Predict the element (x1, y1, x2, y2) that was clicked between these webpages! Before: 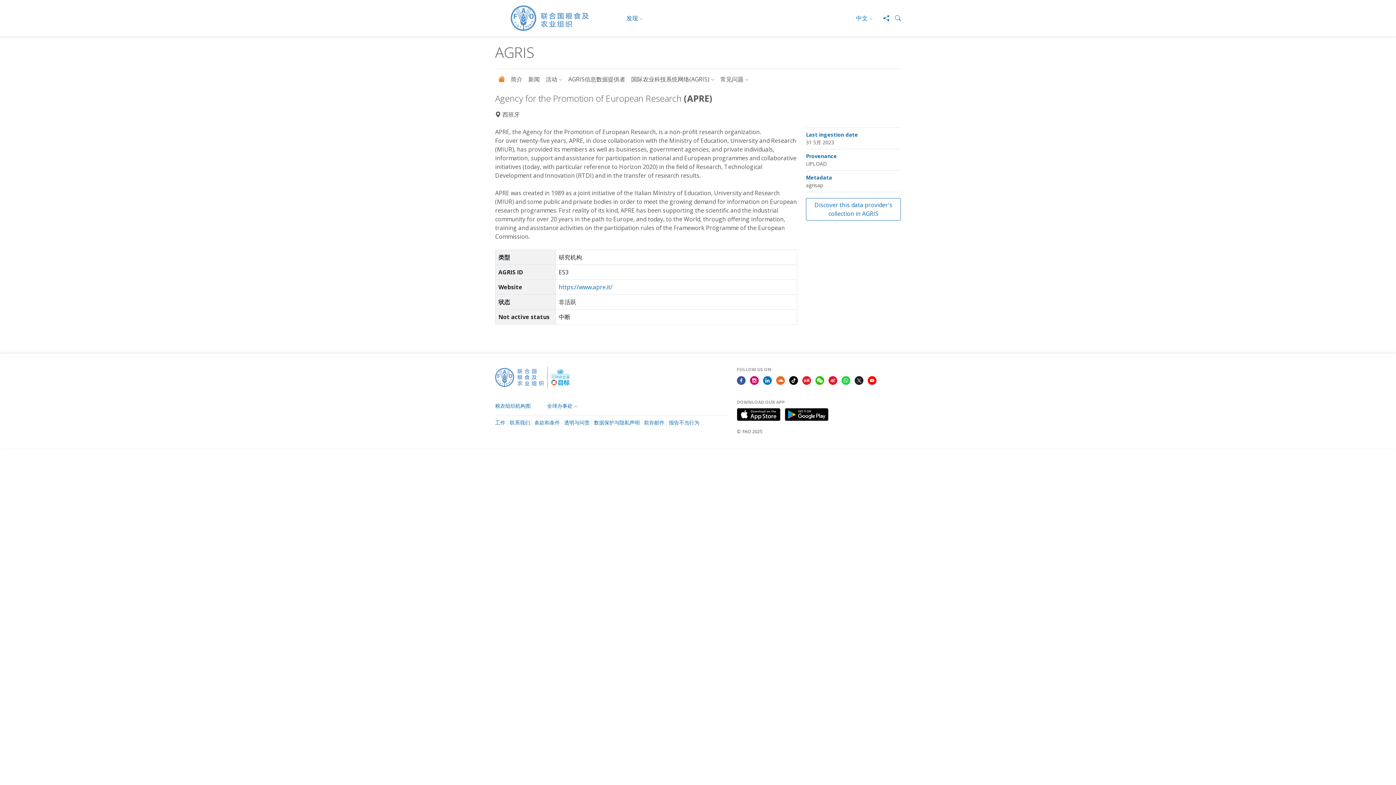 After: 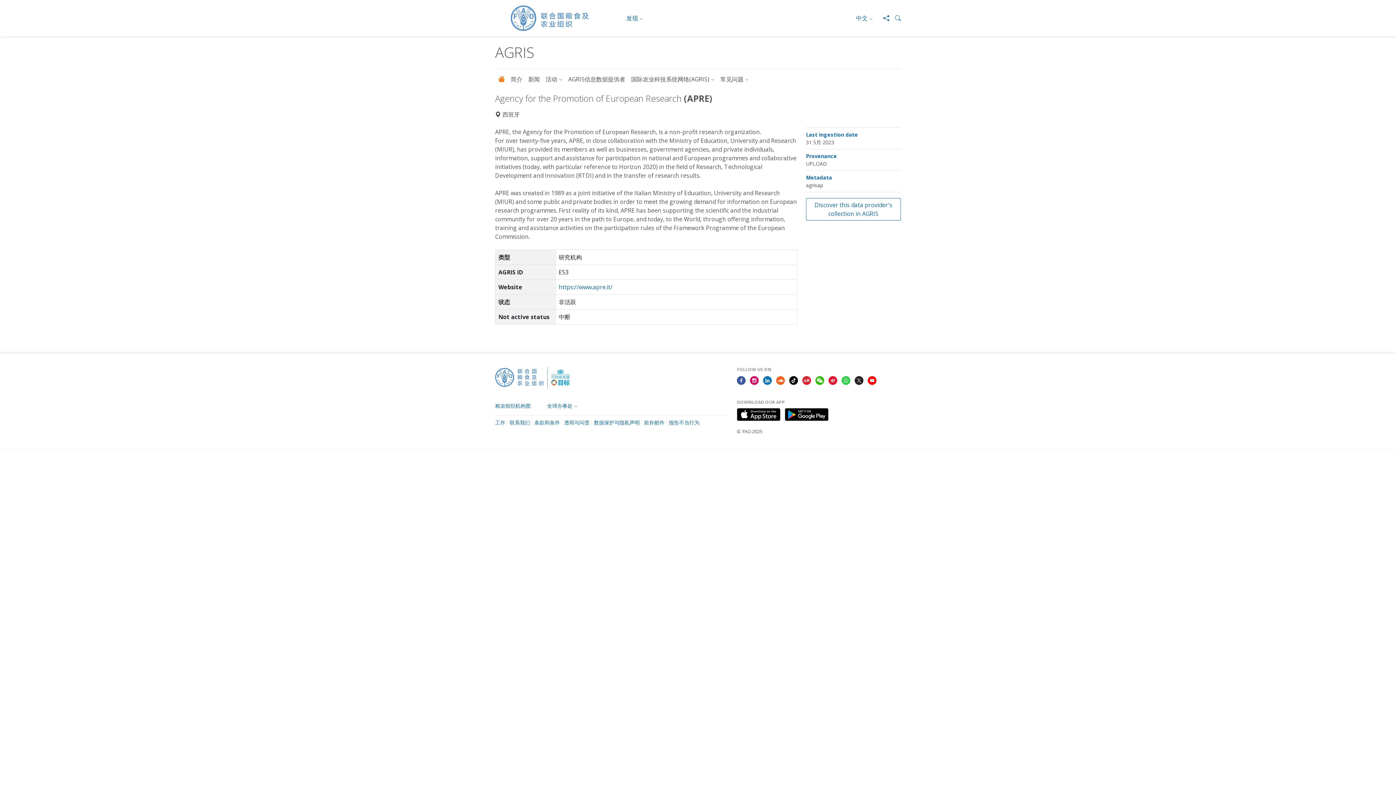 Action: bbox: (868, 376, 876, 384)